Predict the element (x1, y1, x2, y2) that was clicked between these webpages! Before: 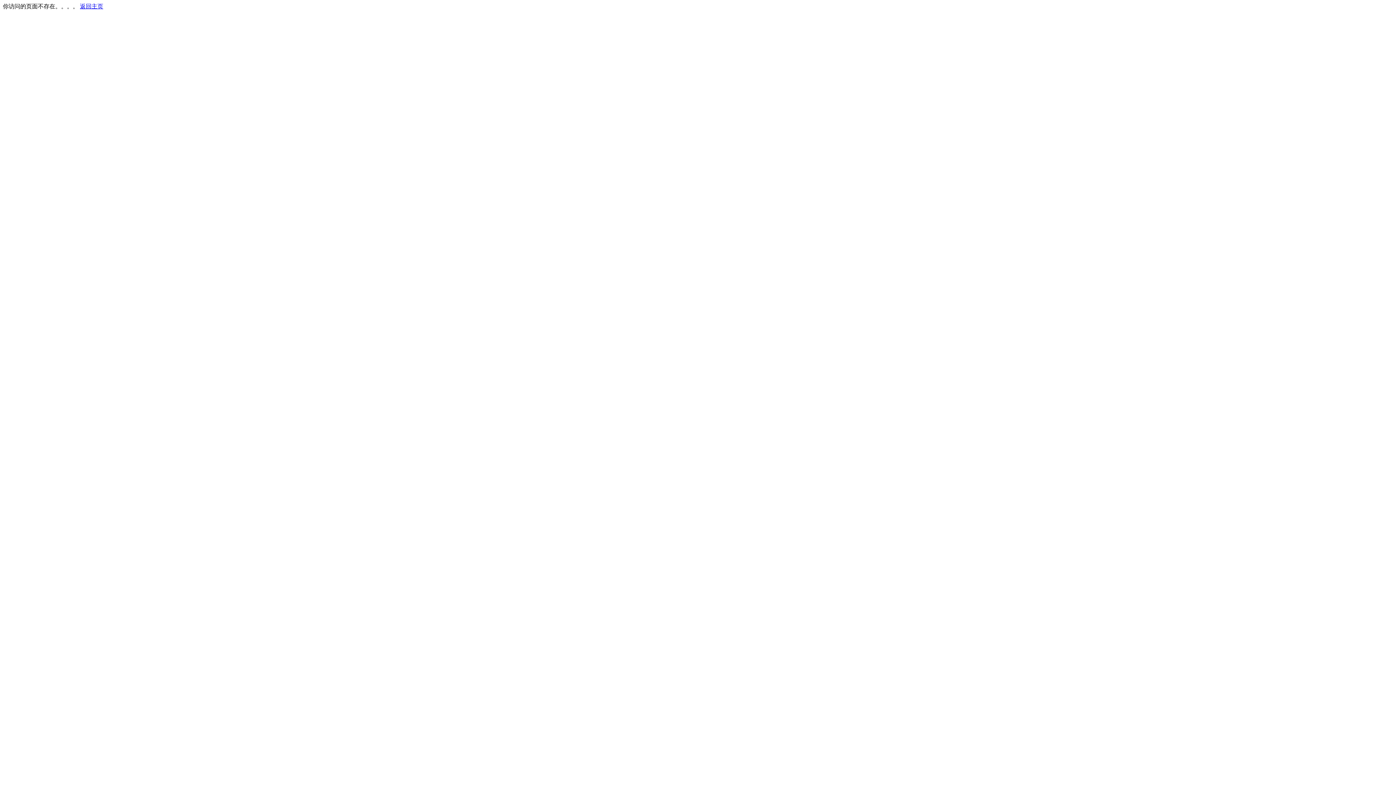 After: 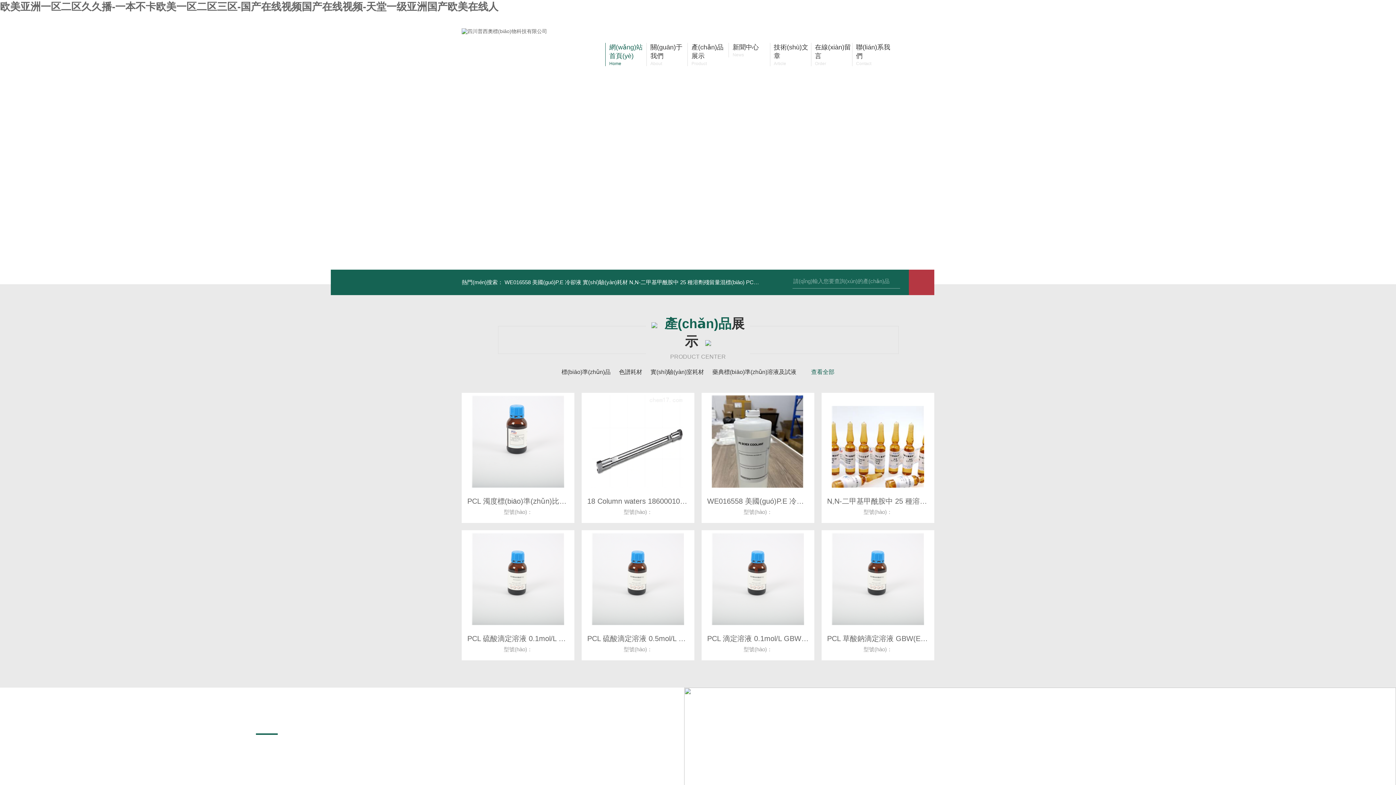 Action: label: 返回主页 bbox: (80, 3, 103, 9)